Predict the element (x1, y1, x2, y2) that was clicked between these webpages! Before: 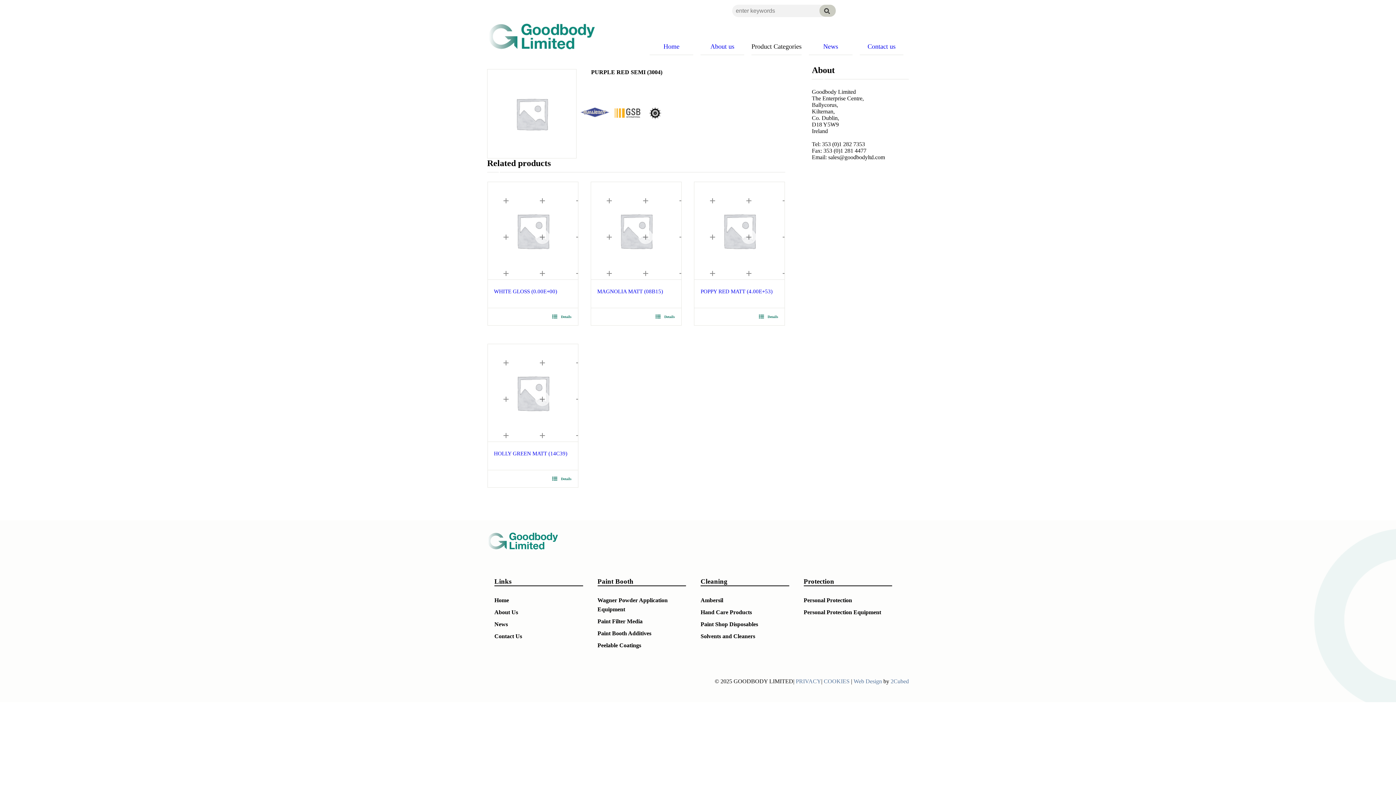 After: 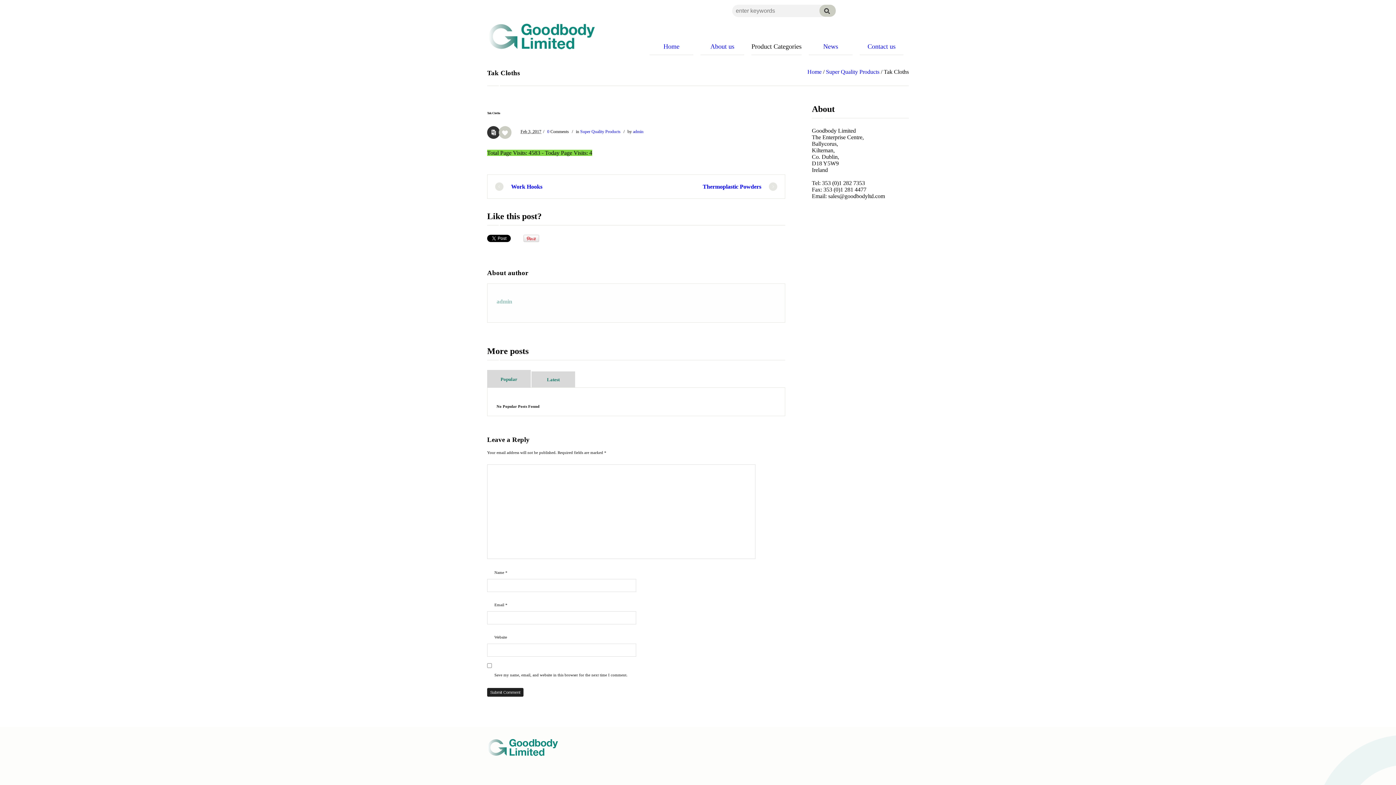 Action: label: Personal Protection bbox: (803, 597, 852, 603)